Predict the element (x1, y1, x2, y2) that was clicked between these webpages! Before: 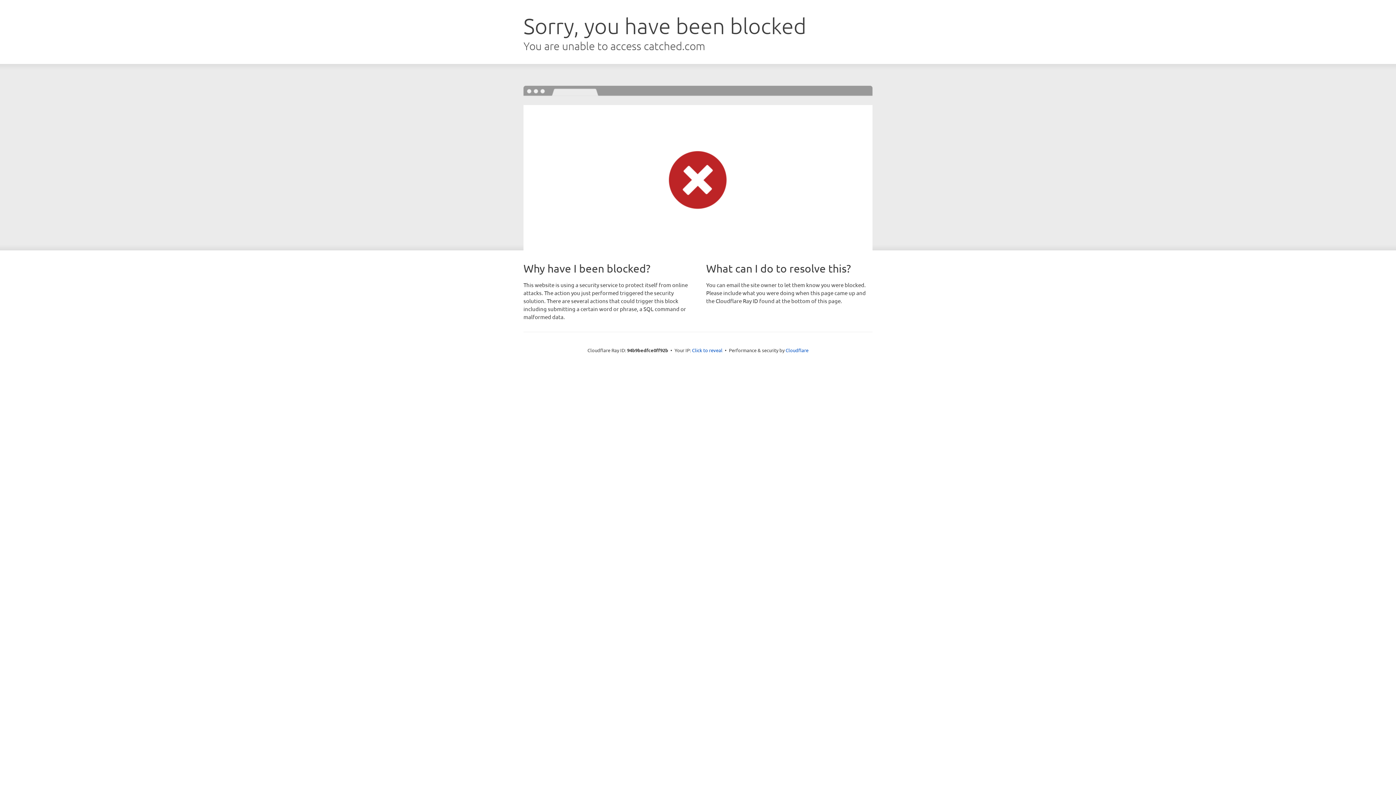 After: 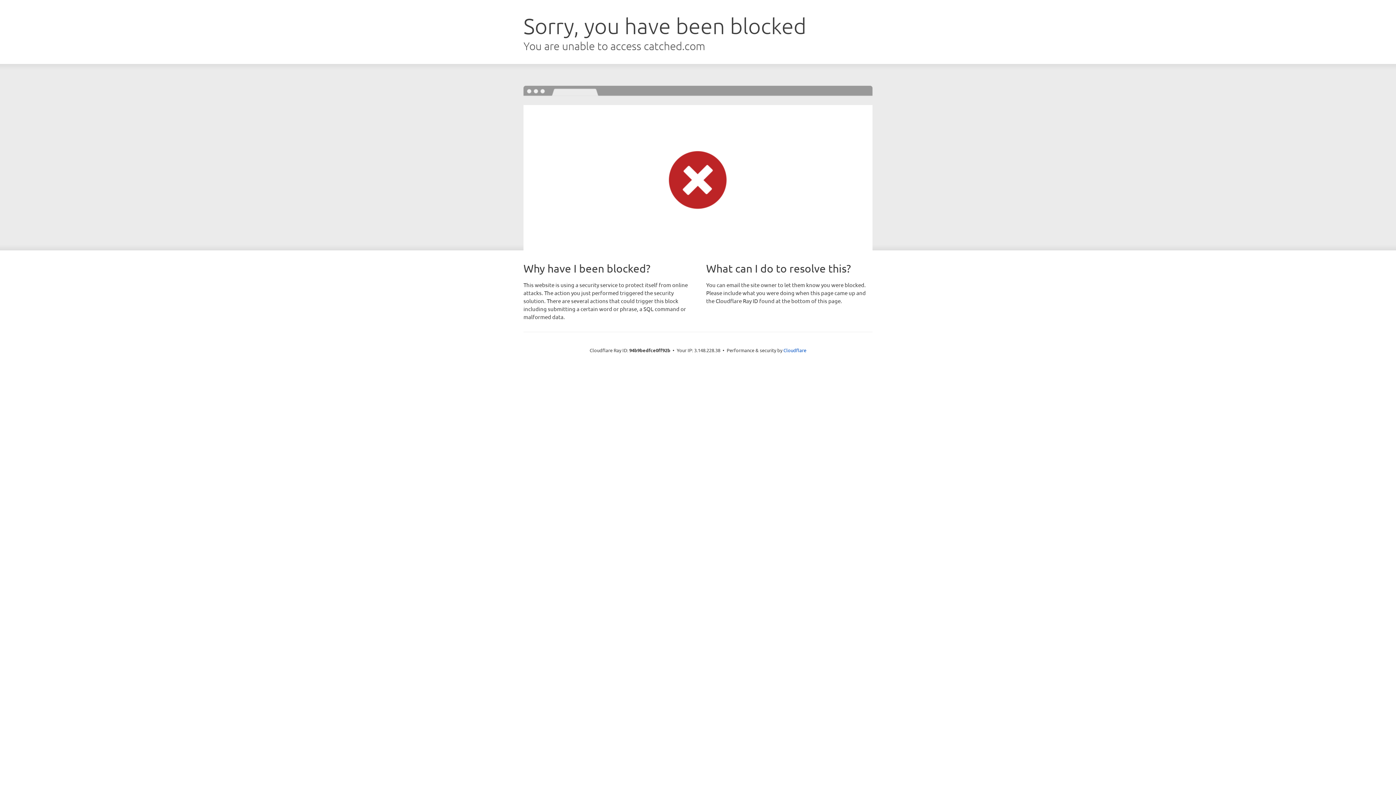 Action: bbox: (692, 346, 722, 353) label: Click to reveal